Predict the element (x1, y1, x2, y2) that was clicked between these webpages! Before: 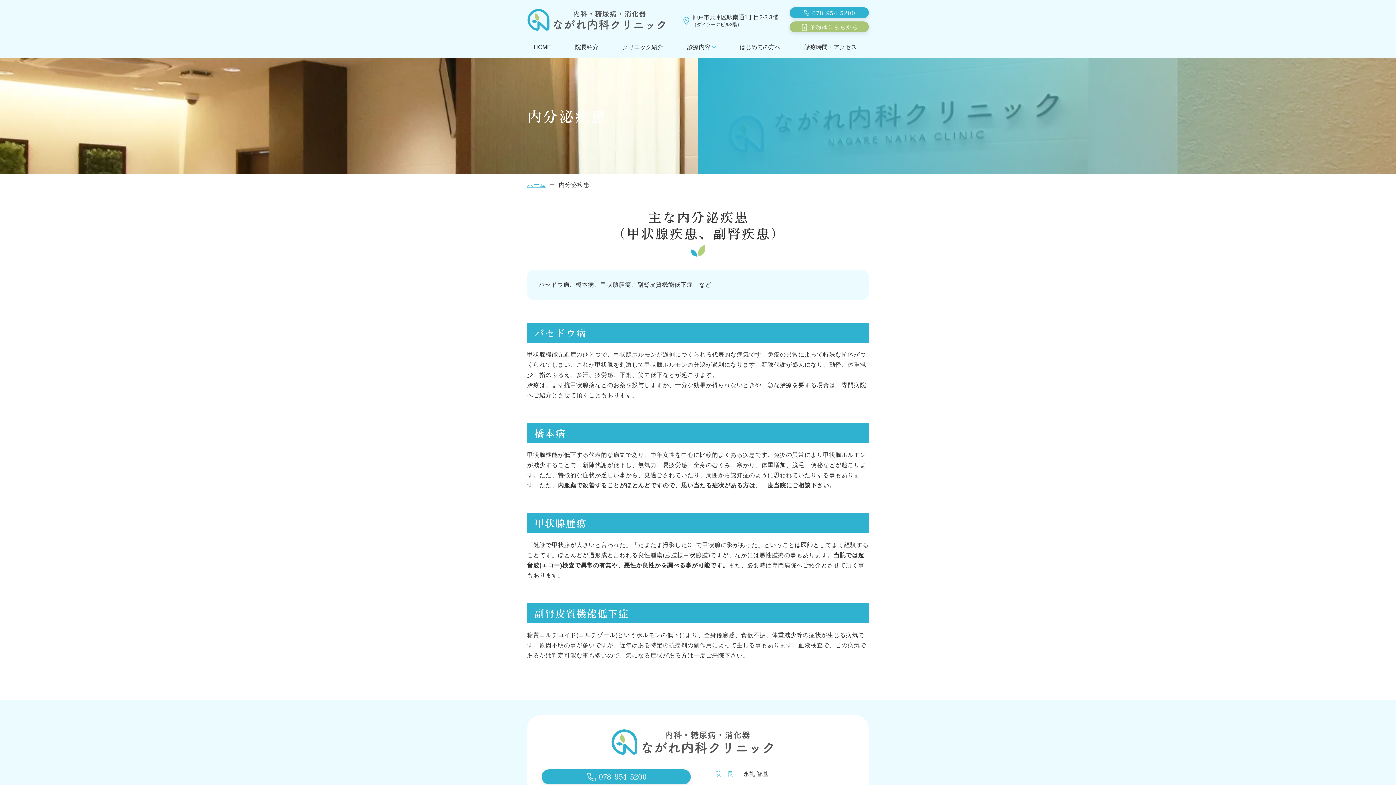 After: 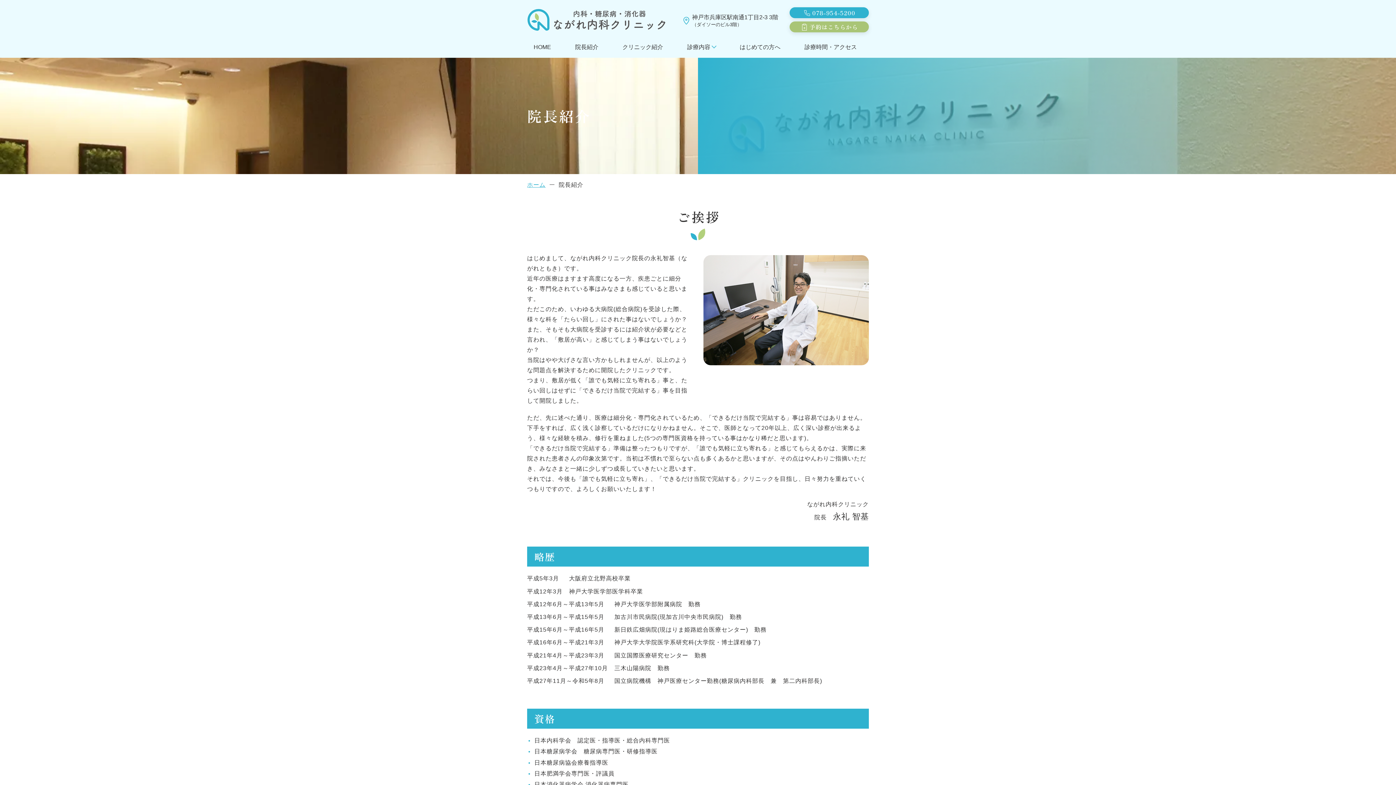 Action: label: 院長紹介 bbox: (563, 36, 610, 57)